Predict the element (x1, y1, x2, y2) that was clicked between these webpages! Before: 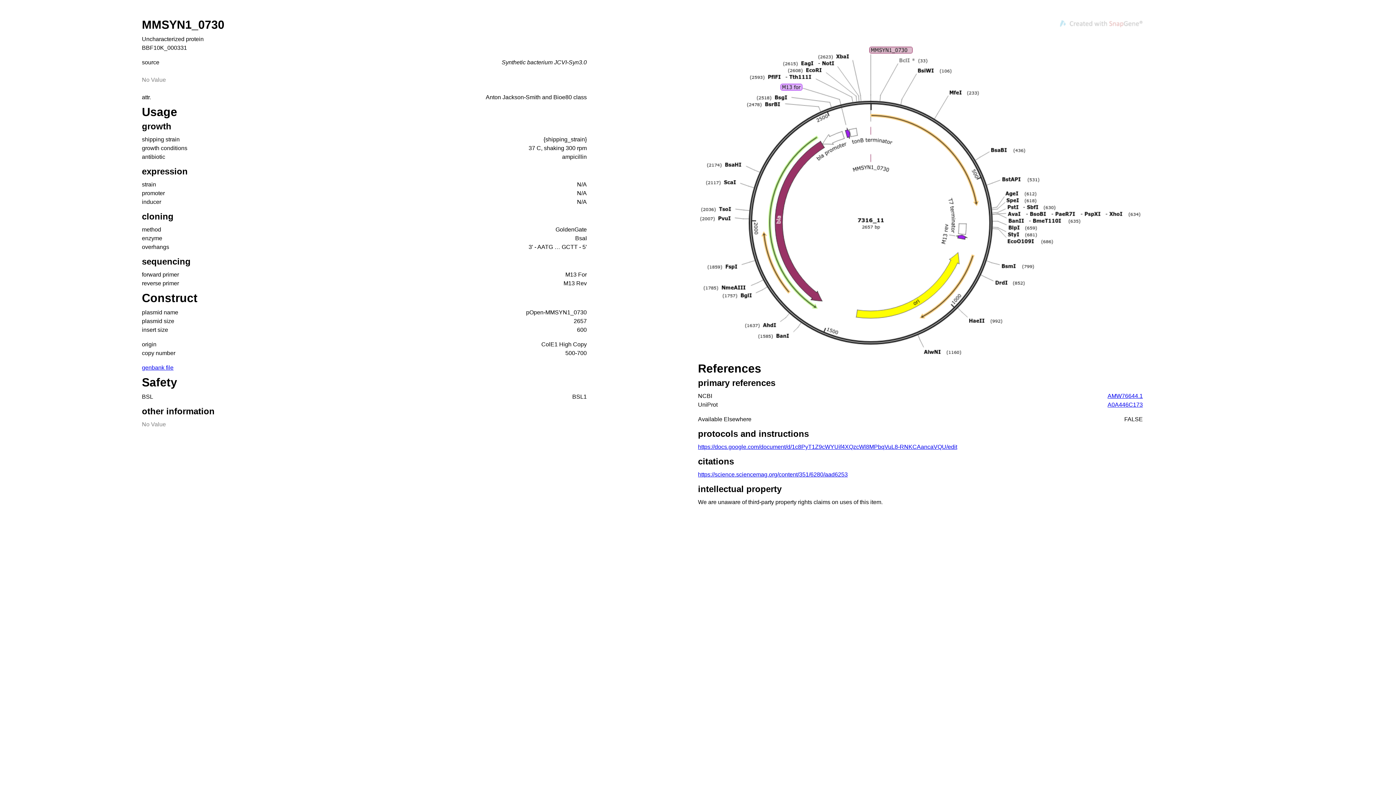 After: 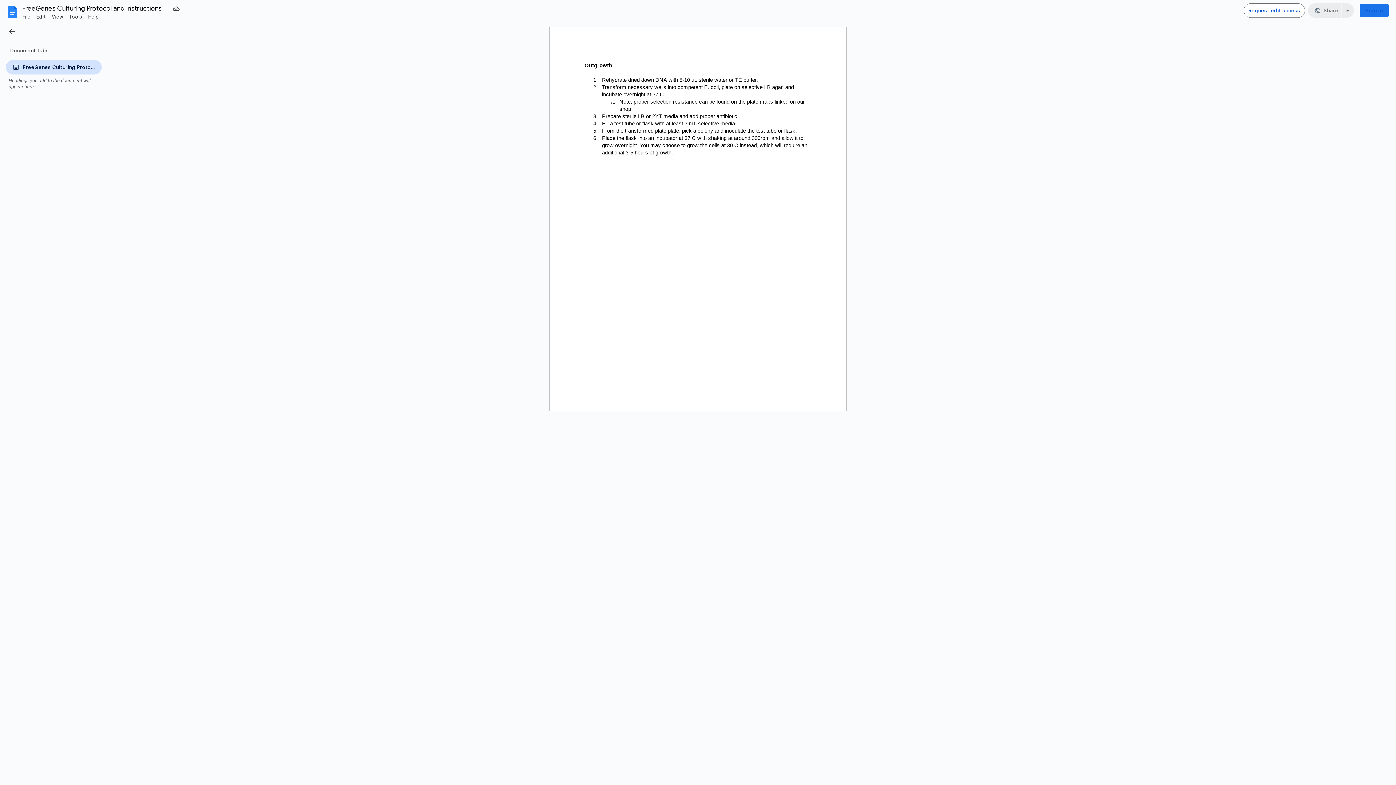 Action: bbox: (698, 444, 957, 450) label: https://docs.google.com/document/d/1c8PyT1Z9cWYUif4XQzcWl8MPbqVuL8-RNKCAancaVQU/edit